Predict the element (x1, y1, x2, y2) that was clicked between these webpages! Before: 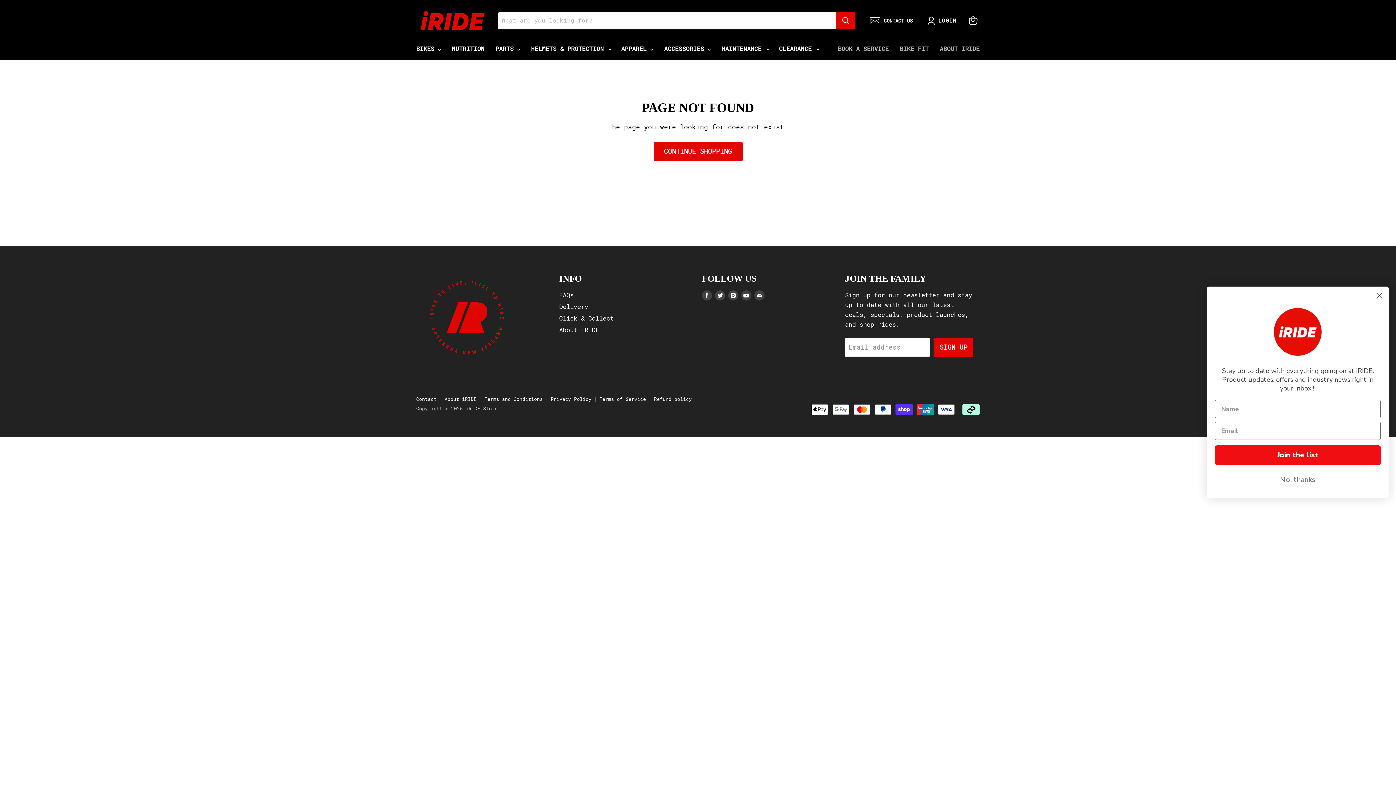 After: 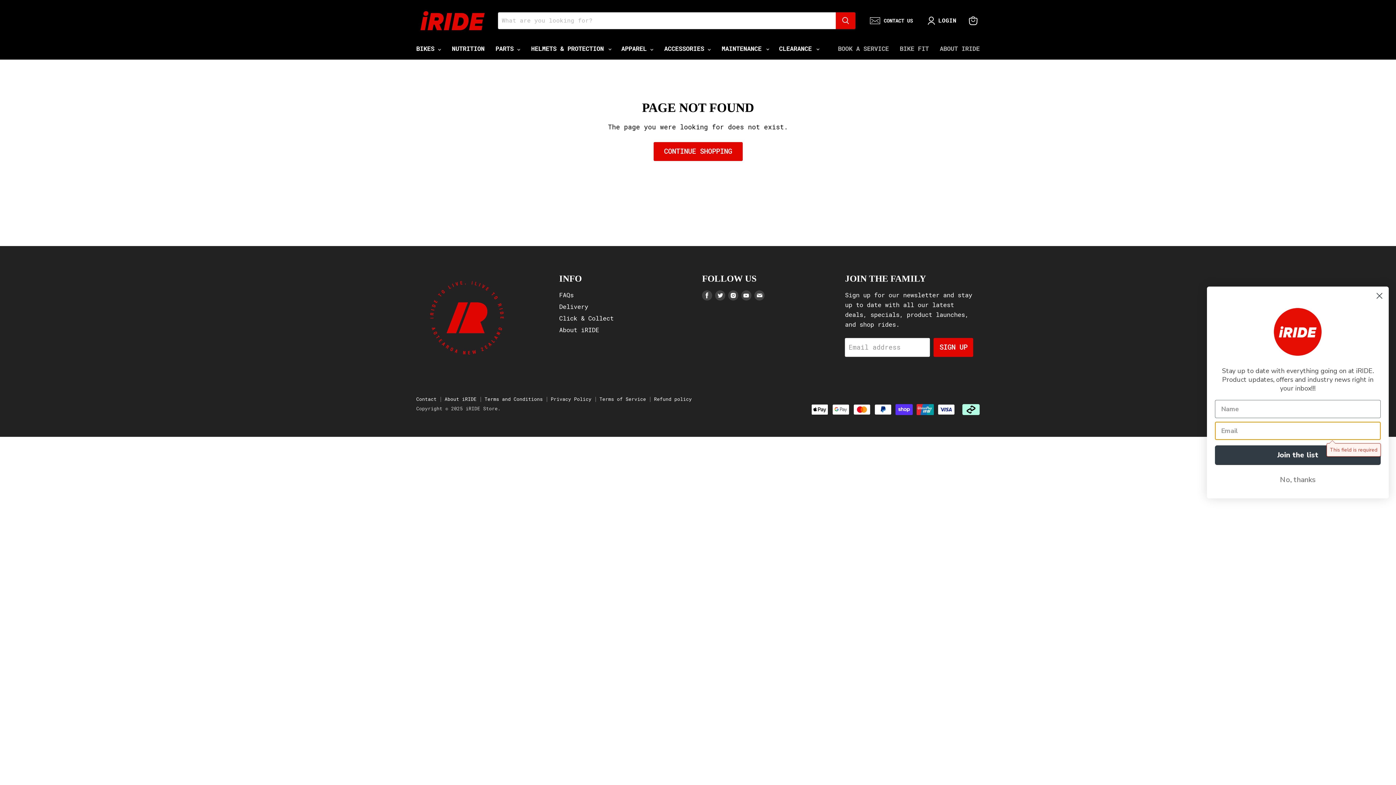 Action: bbox: (1215, 445, 1381, 465) label: Join the list